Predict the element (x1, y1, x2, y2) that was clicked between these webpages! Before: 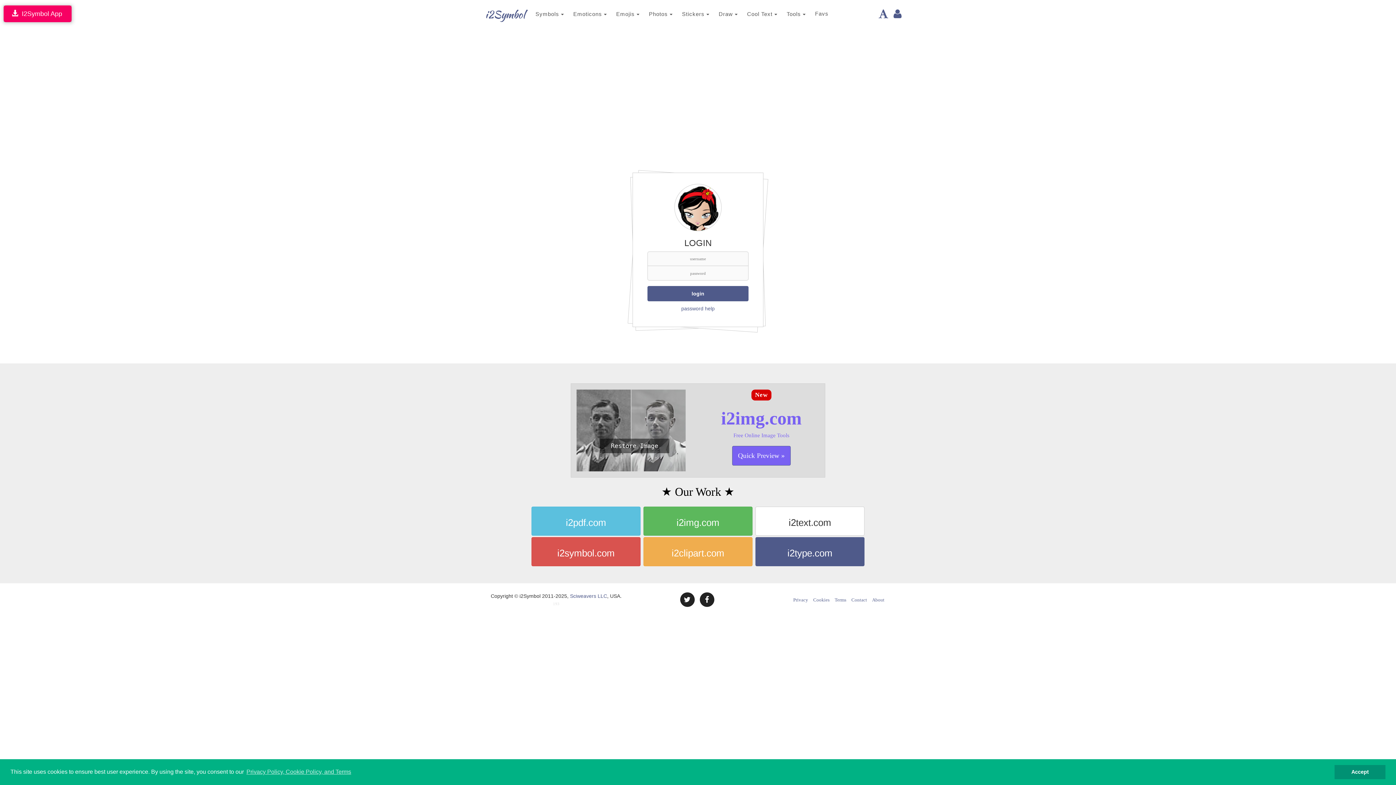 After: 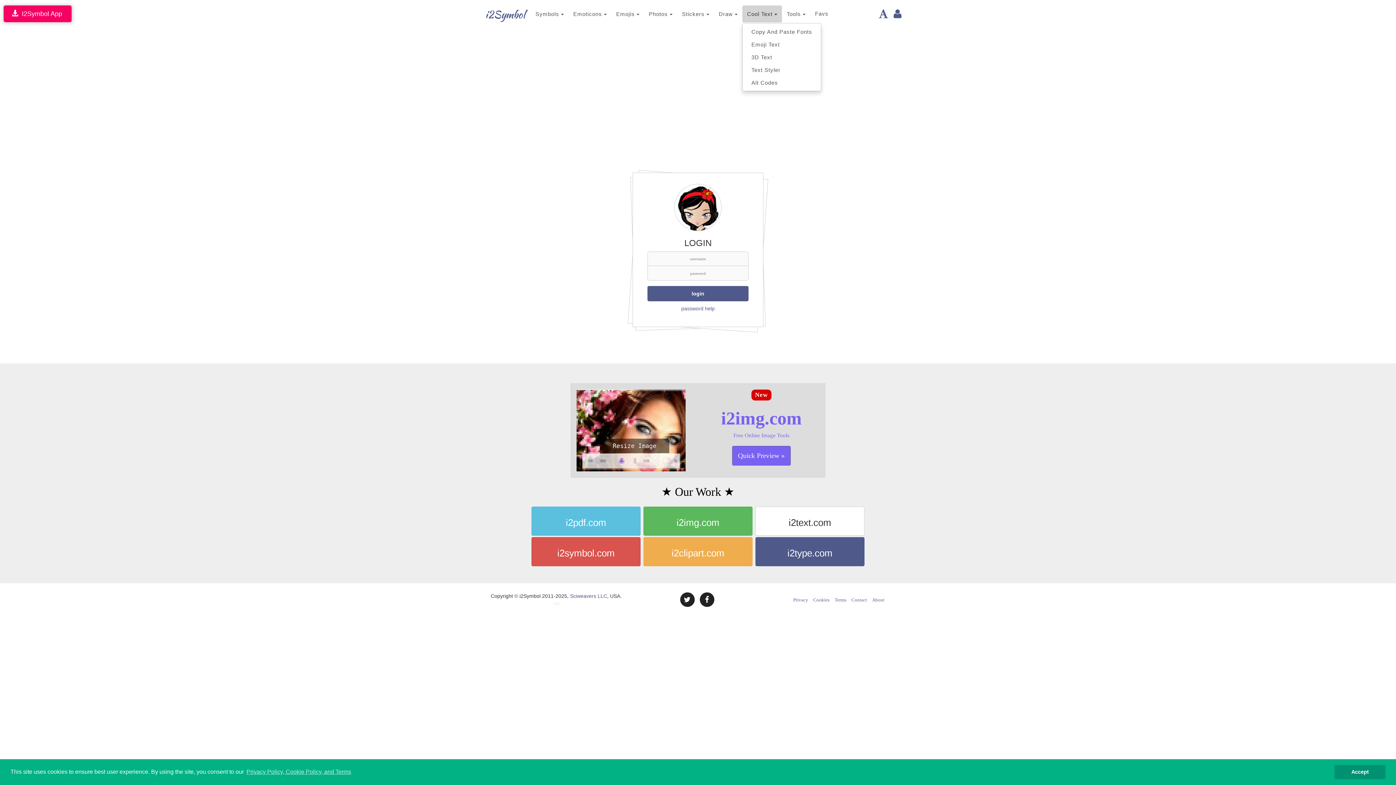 Action: bbox: (742, 5, 782, 22) label: Cool Text 